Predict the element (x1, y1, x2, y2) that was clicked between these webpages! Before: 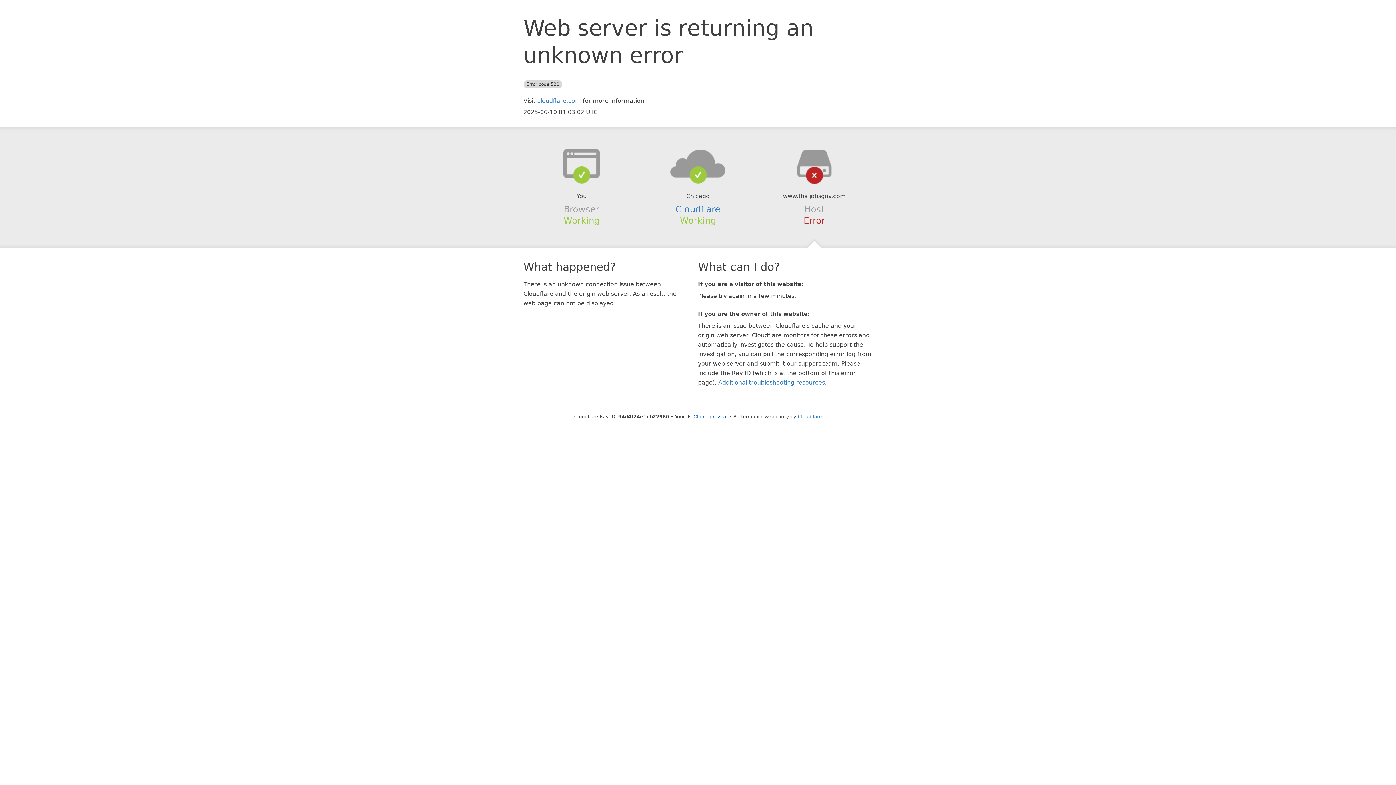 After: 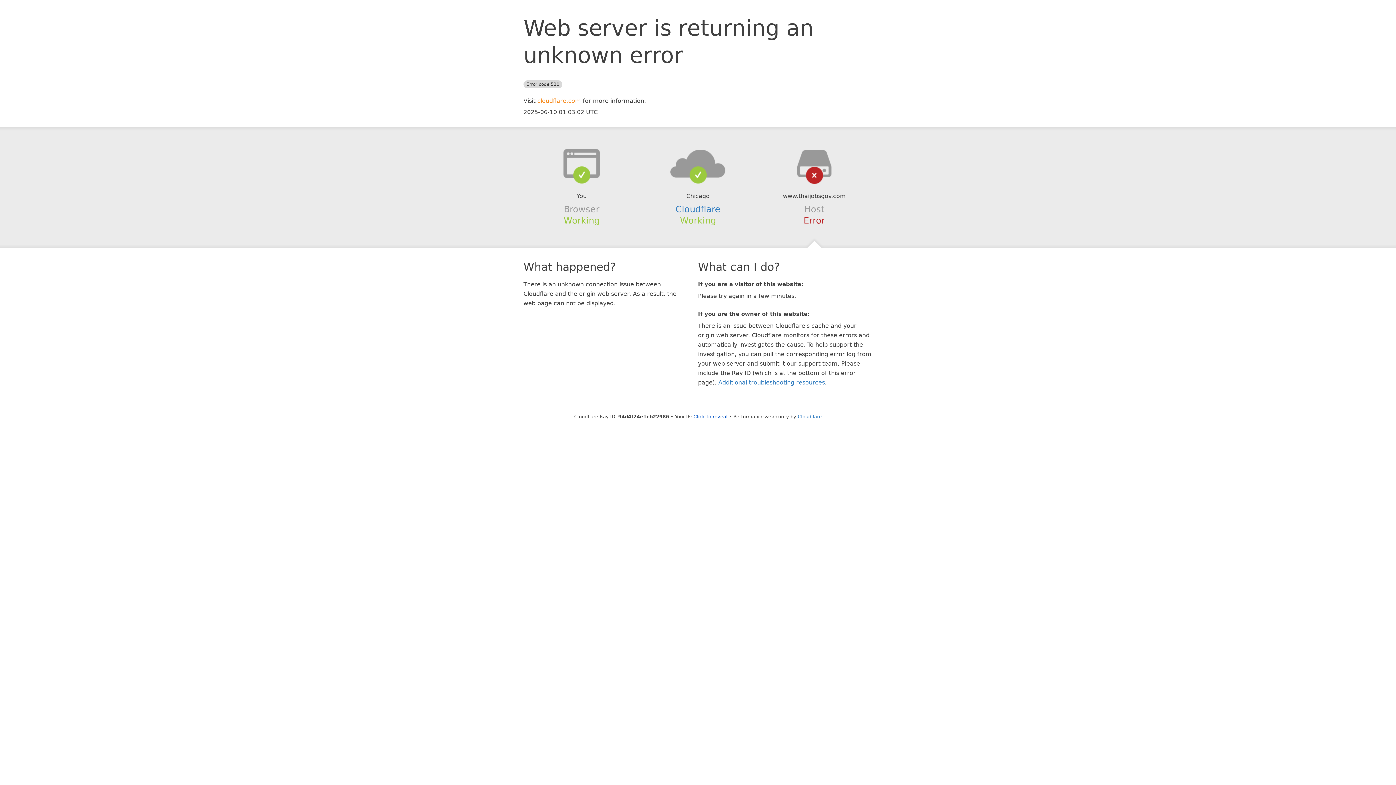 Action: bbox: (537, 97, 581, 104) label: cloudflare.com